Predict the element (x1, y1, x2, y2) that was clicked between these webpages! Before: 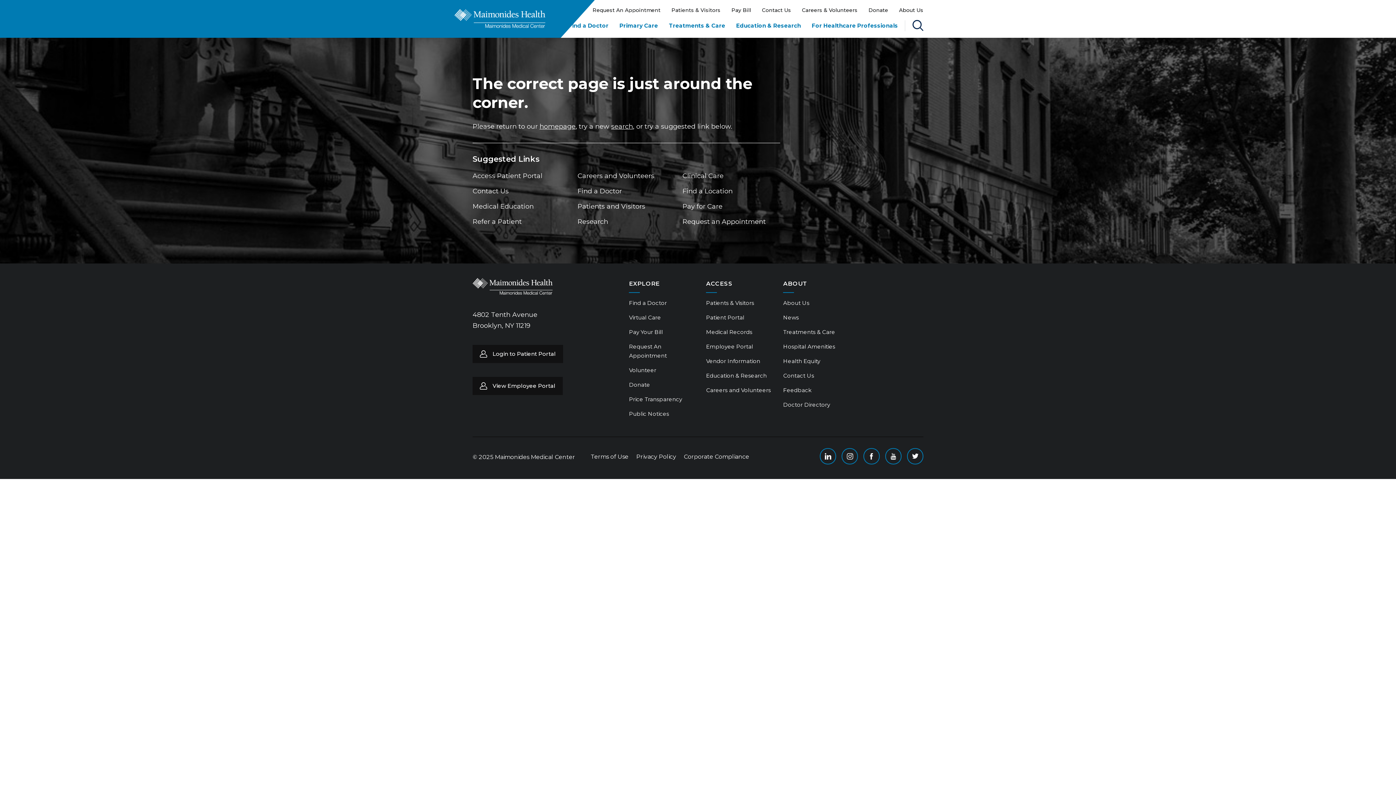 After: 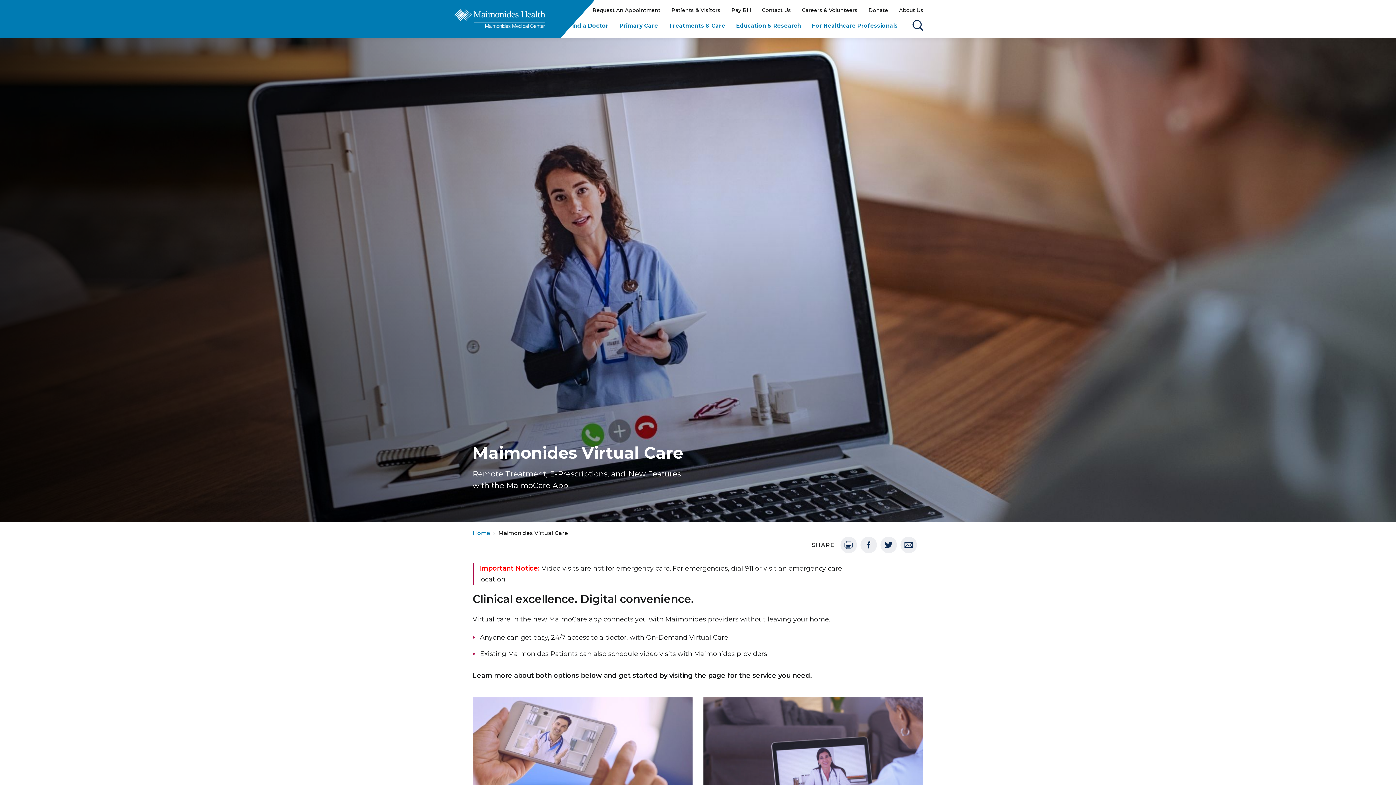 Action: label: Virtual Care bbox: (629, 314, 661, 321)